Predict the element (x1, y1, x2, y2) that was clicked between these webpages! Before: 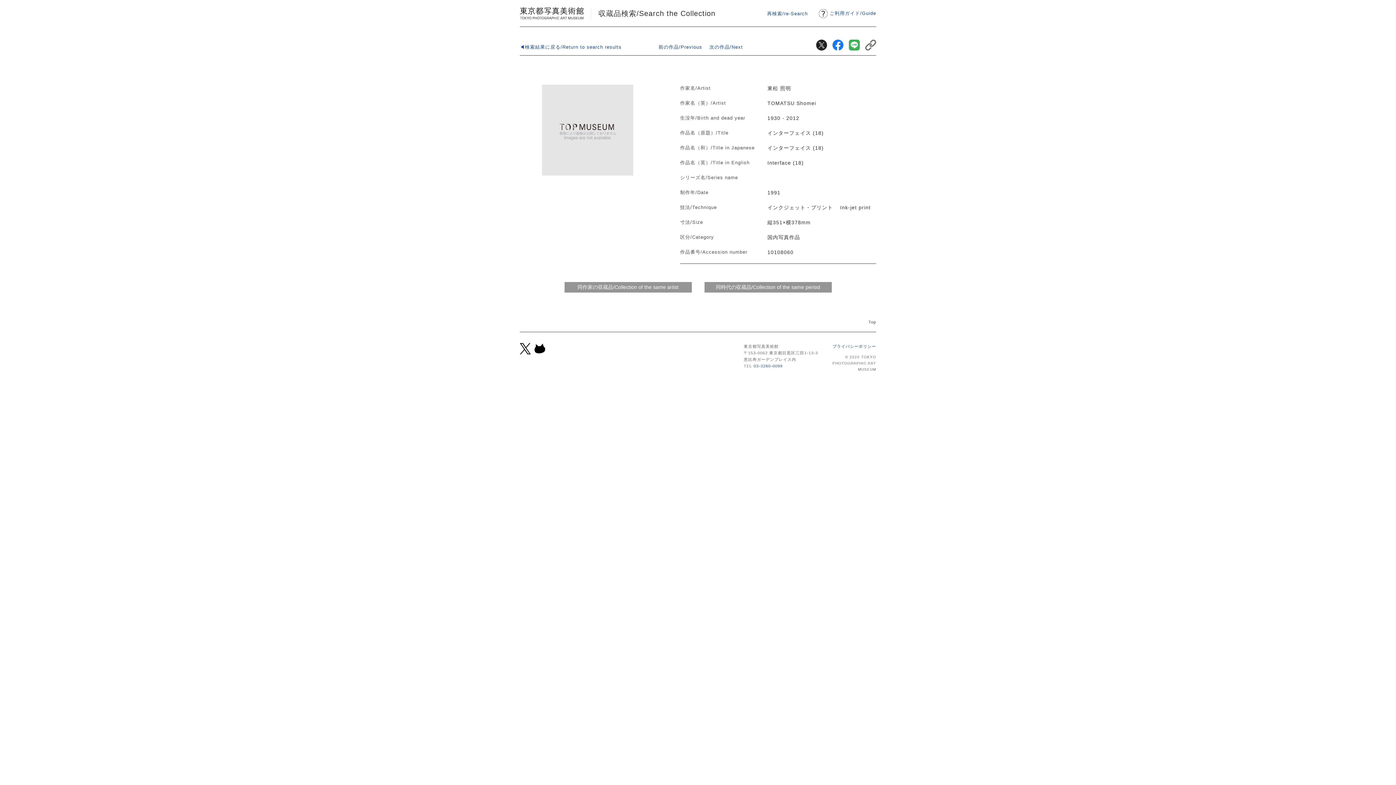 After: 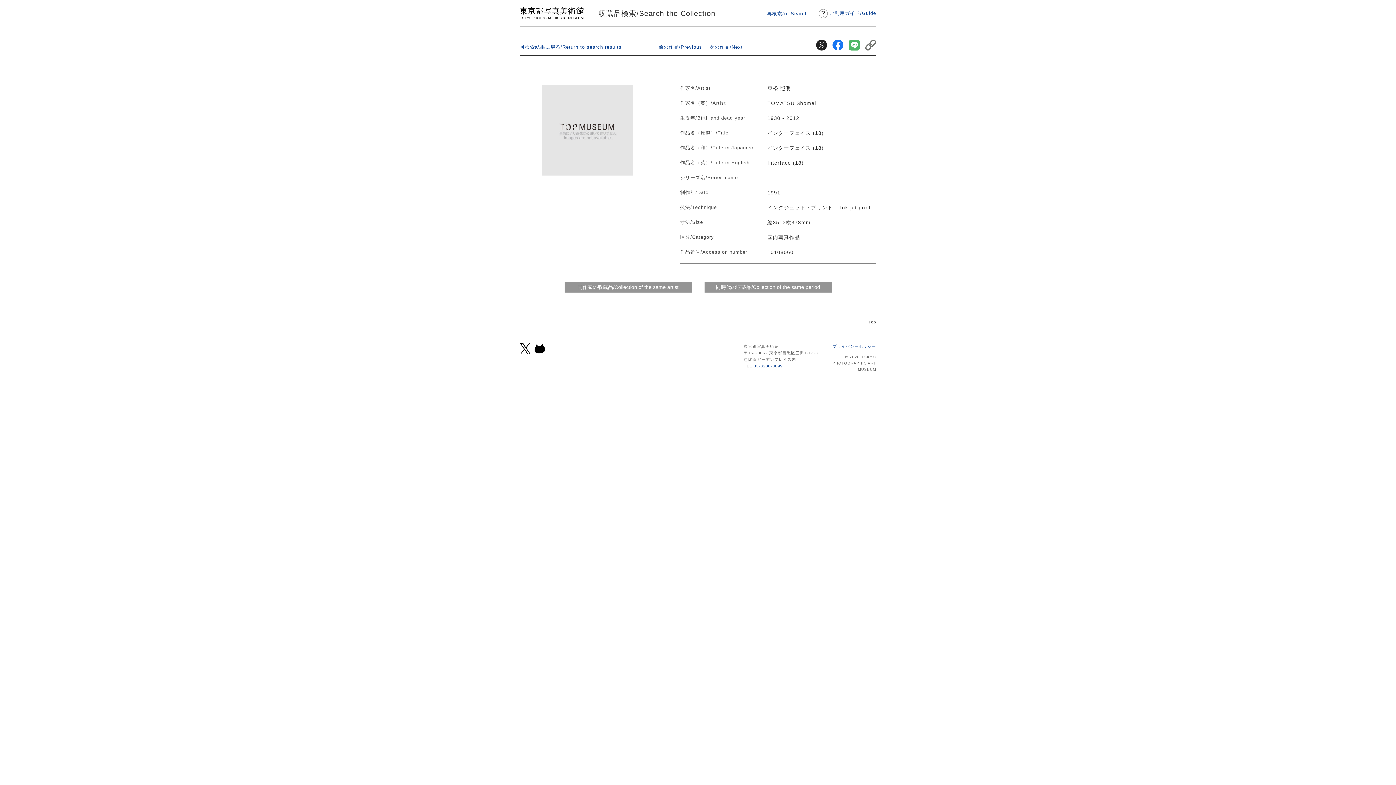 Action: bbox: (849, 44, 860, 50)